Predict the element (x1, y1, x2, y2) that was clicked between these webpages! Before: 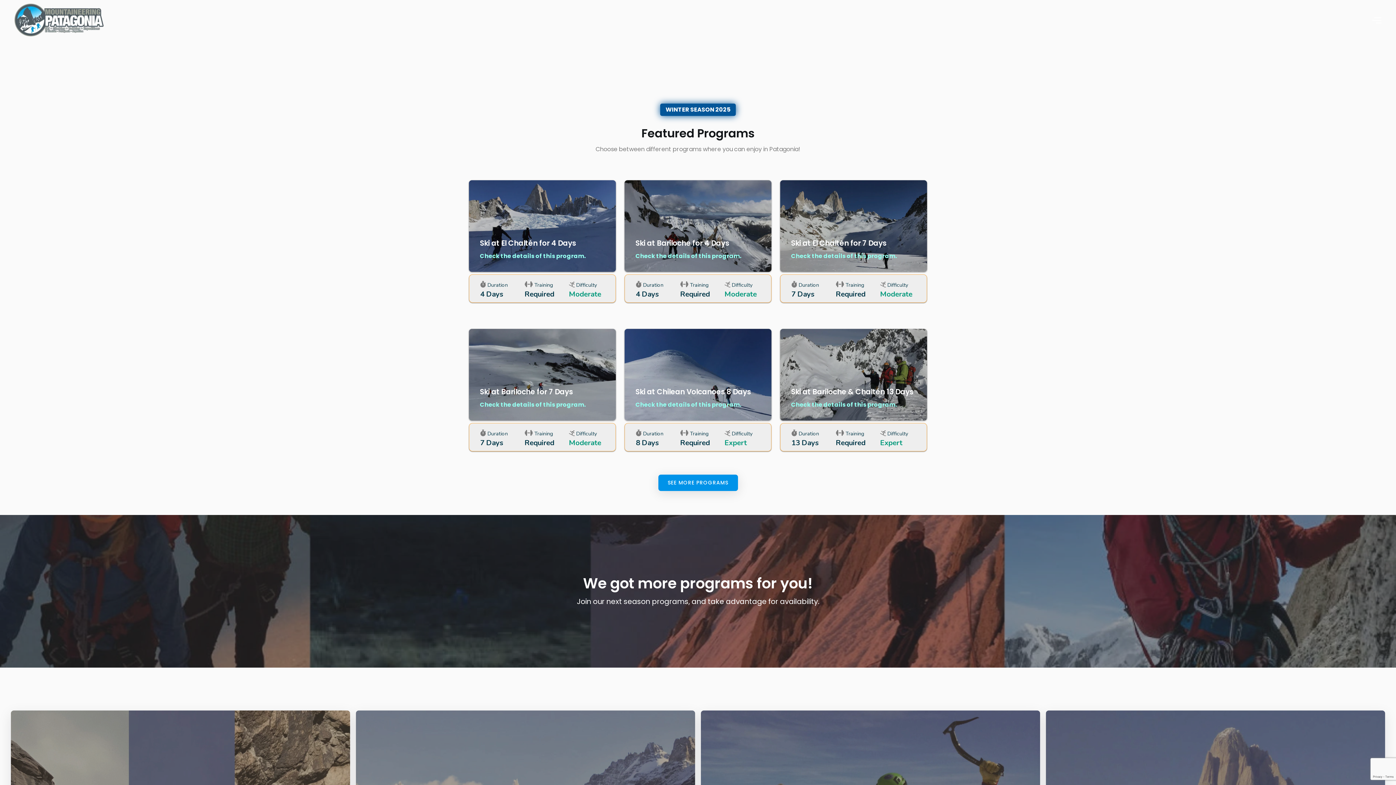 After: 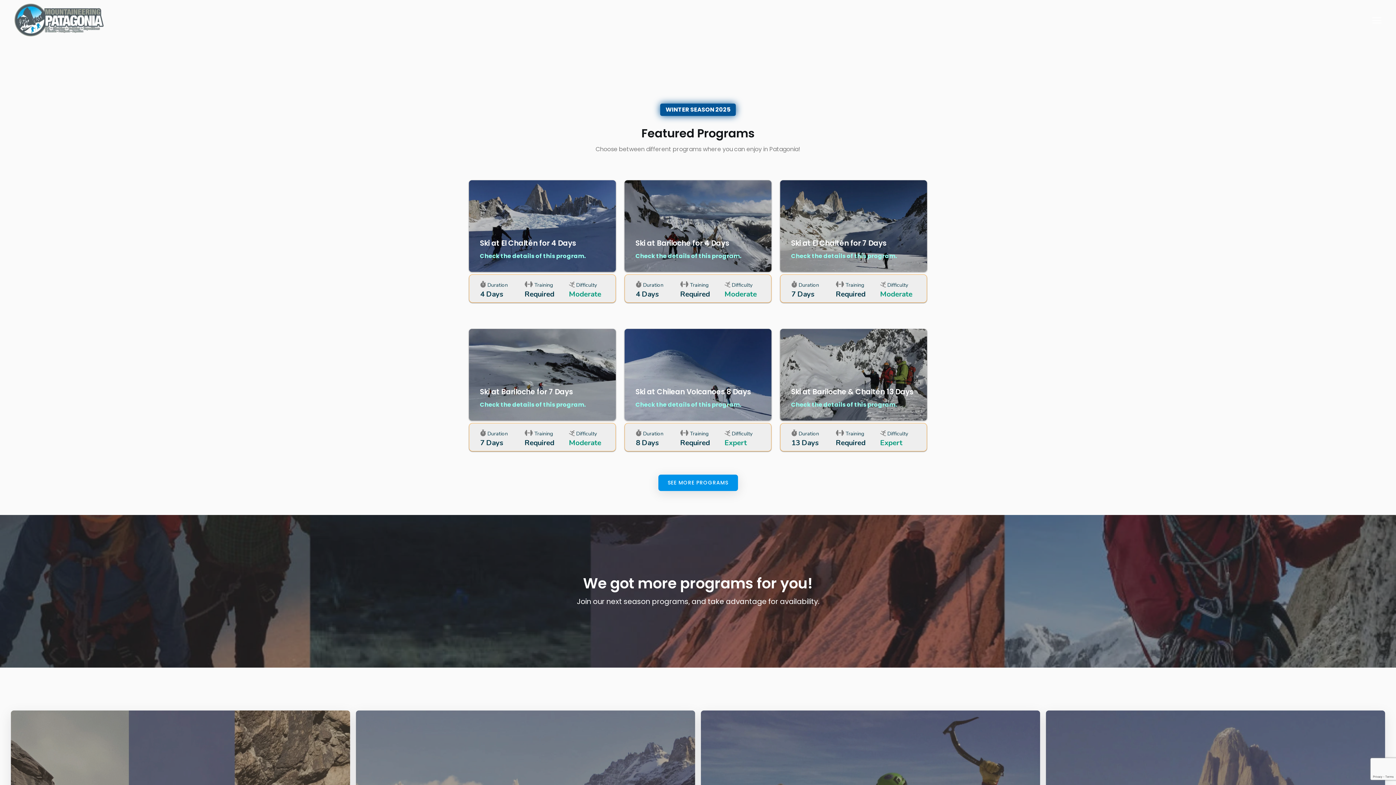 Action: bbox: (1372, 15, 1381, 24)